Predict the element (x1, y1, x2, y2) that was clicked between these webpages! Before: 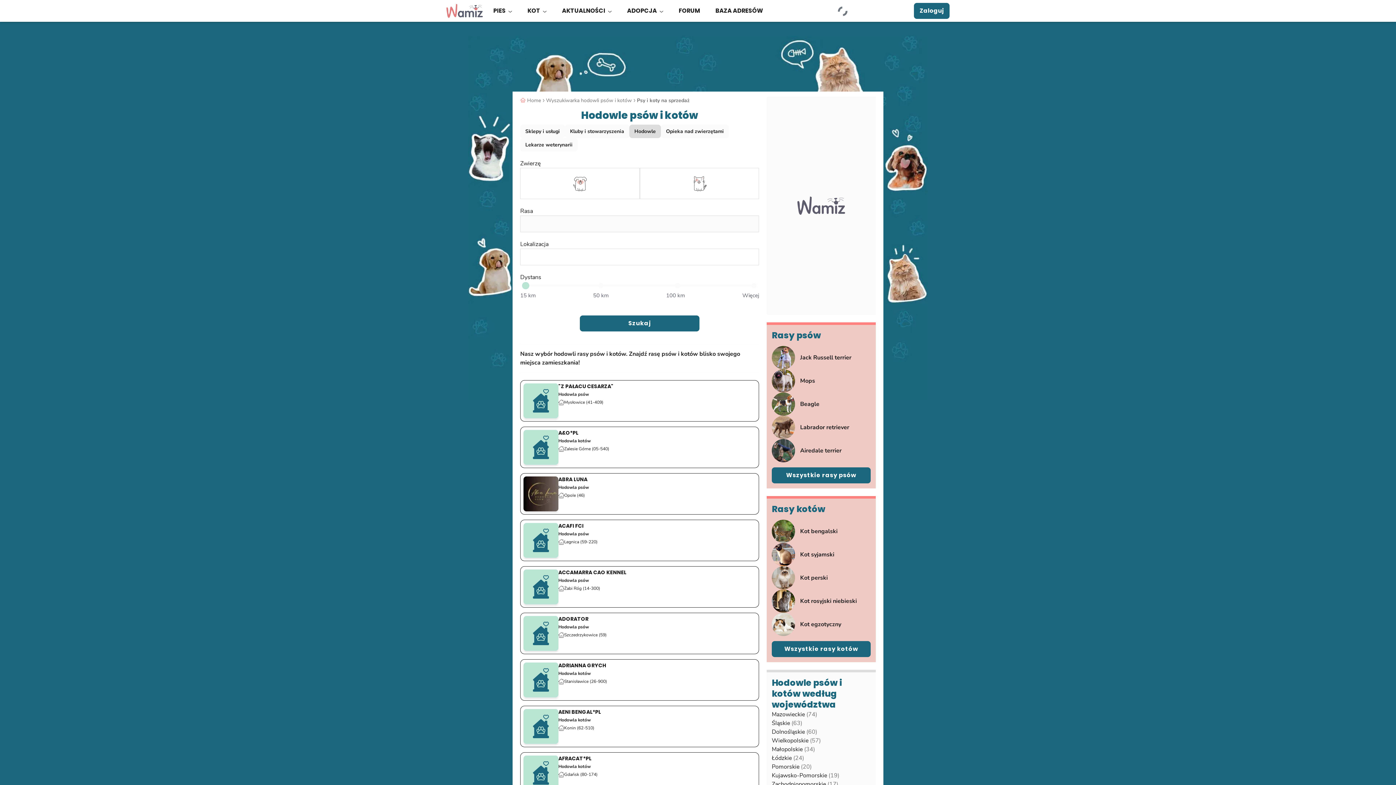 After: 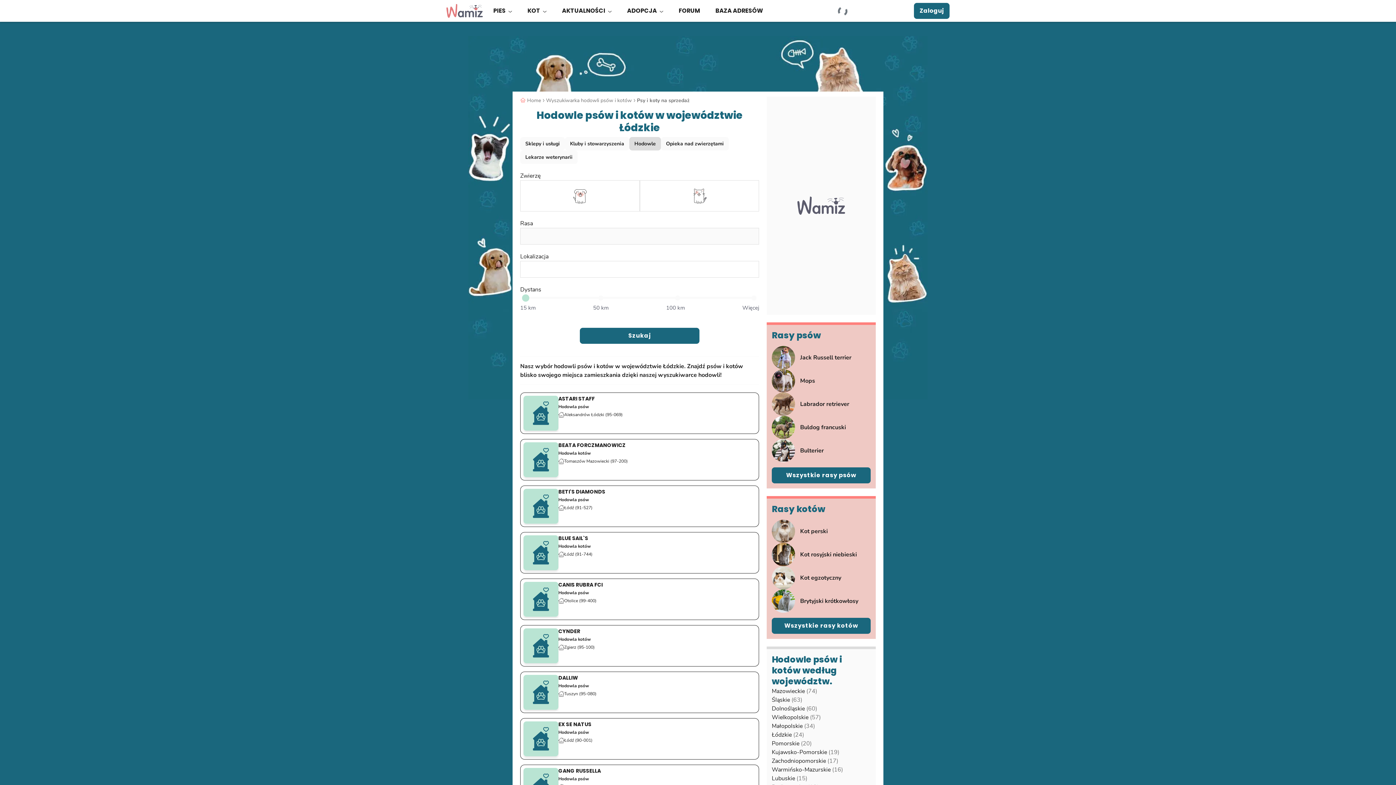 Action: label: Łódzkie (24) bbox: (772, 754, 804, 762)